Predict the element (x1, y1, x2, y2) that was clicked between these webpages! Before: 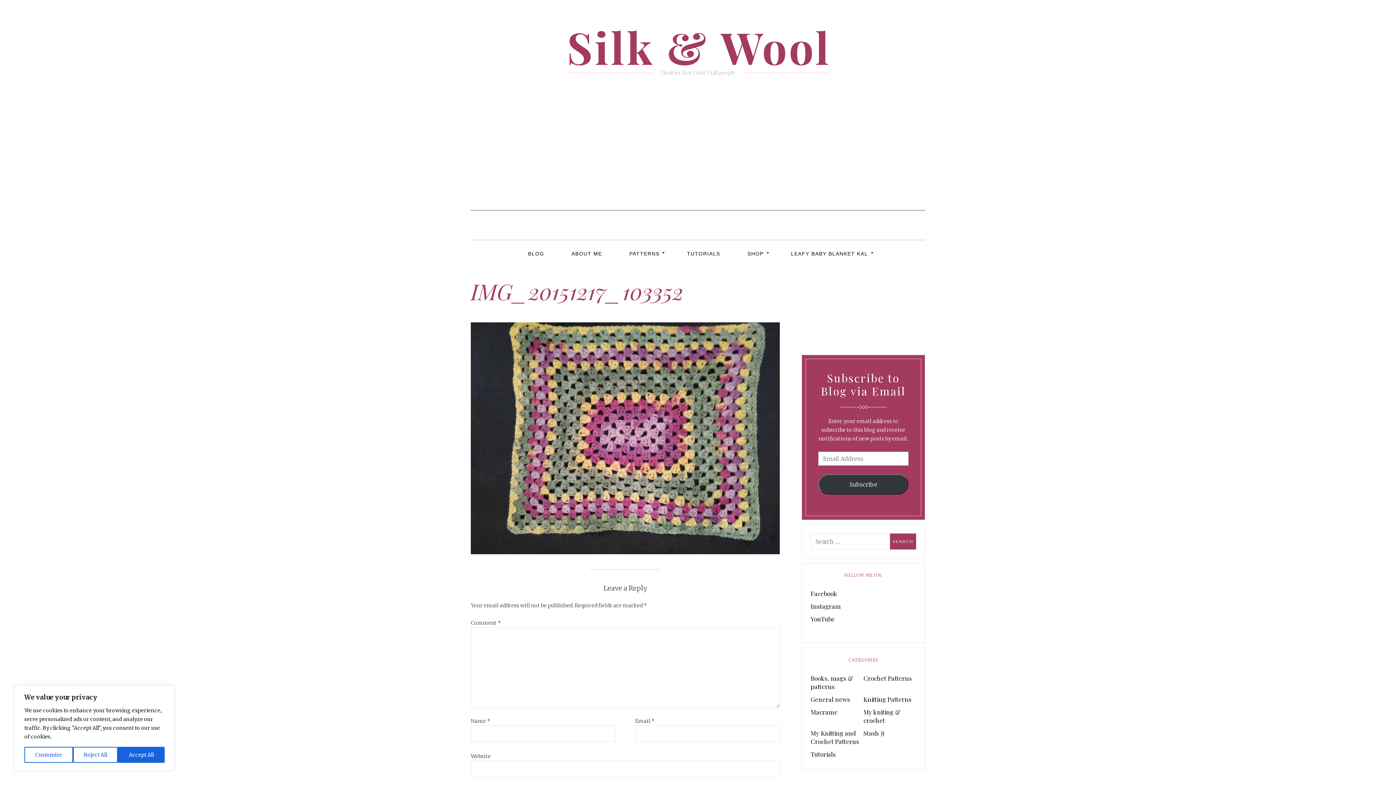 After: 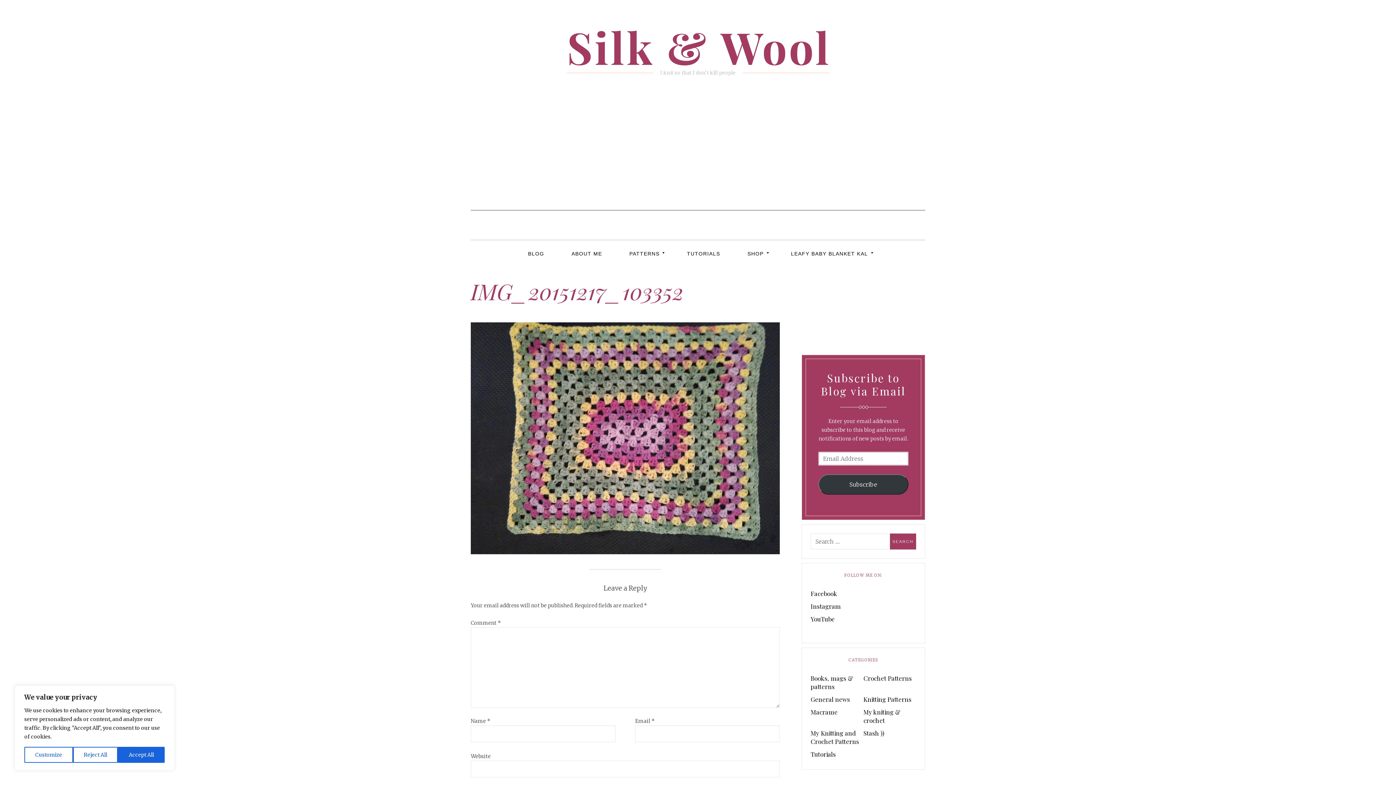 Action: label: Subscribe bbox: (818, 474, 908, 495)